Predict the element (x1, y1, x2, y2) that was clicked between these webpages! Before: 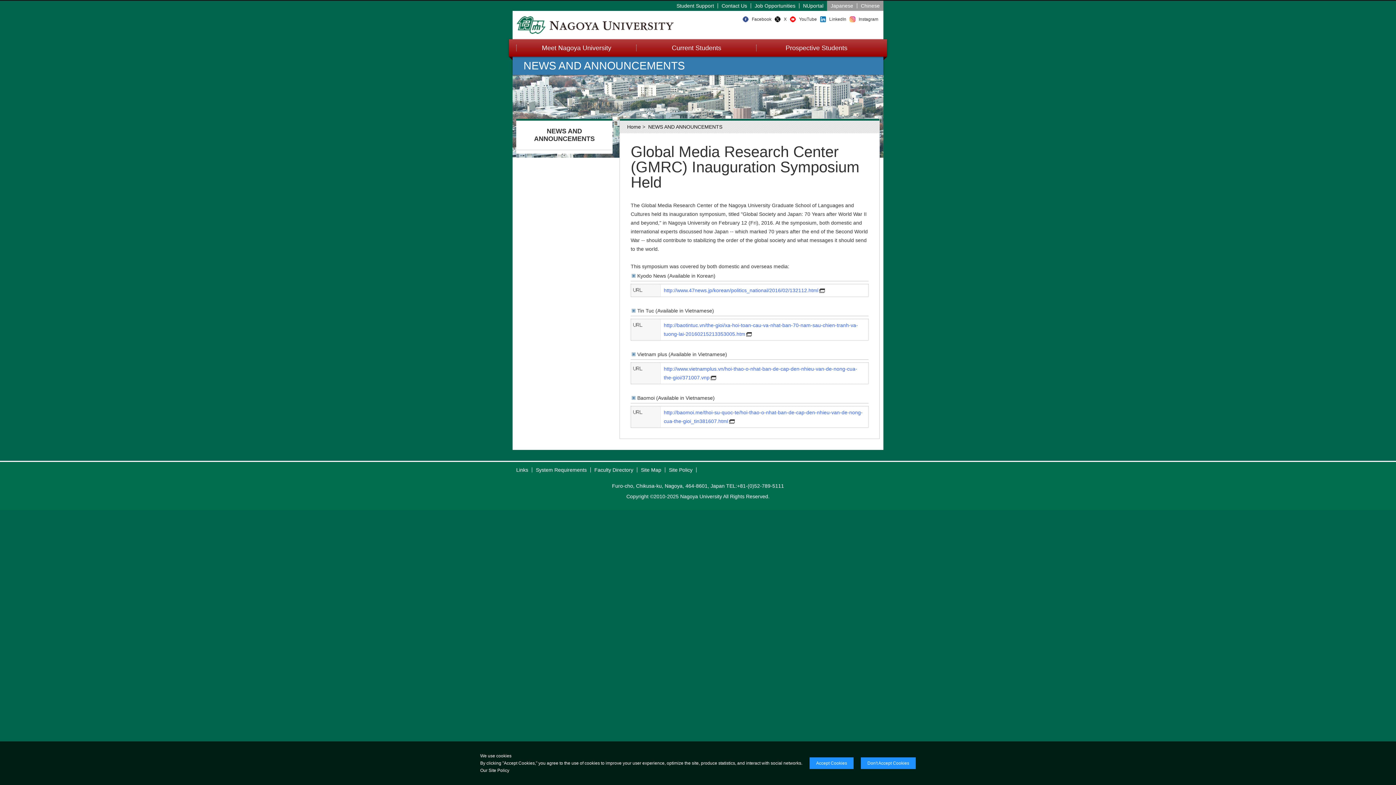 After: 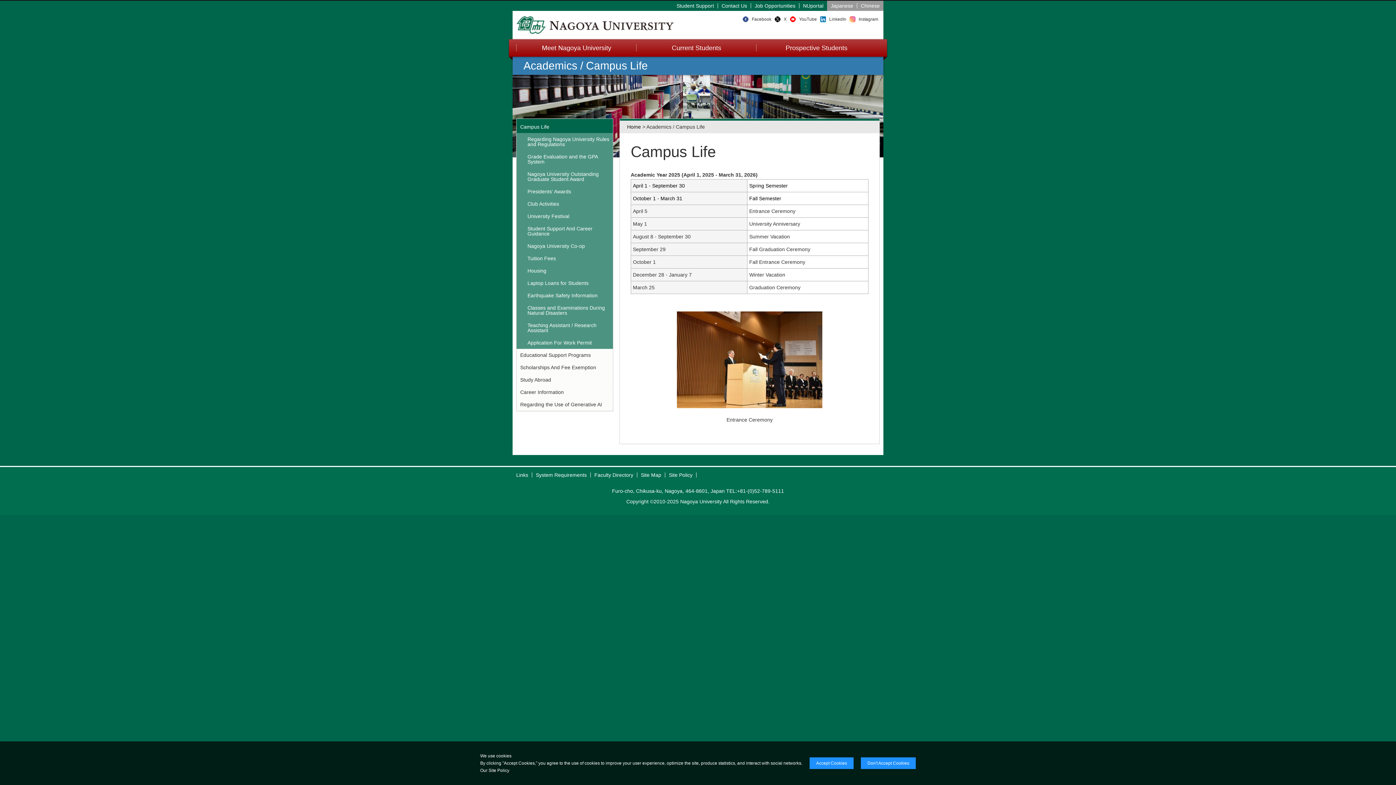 Action: label: Current Students bbox: (636, 39, 756, 56)